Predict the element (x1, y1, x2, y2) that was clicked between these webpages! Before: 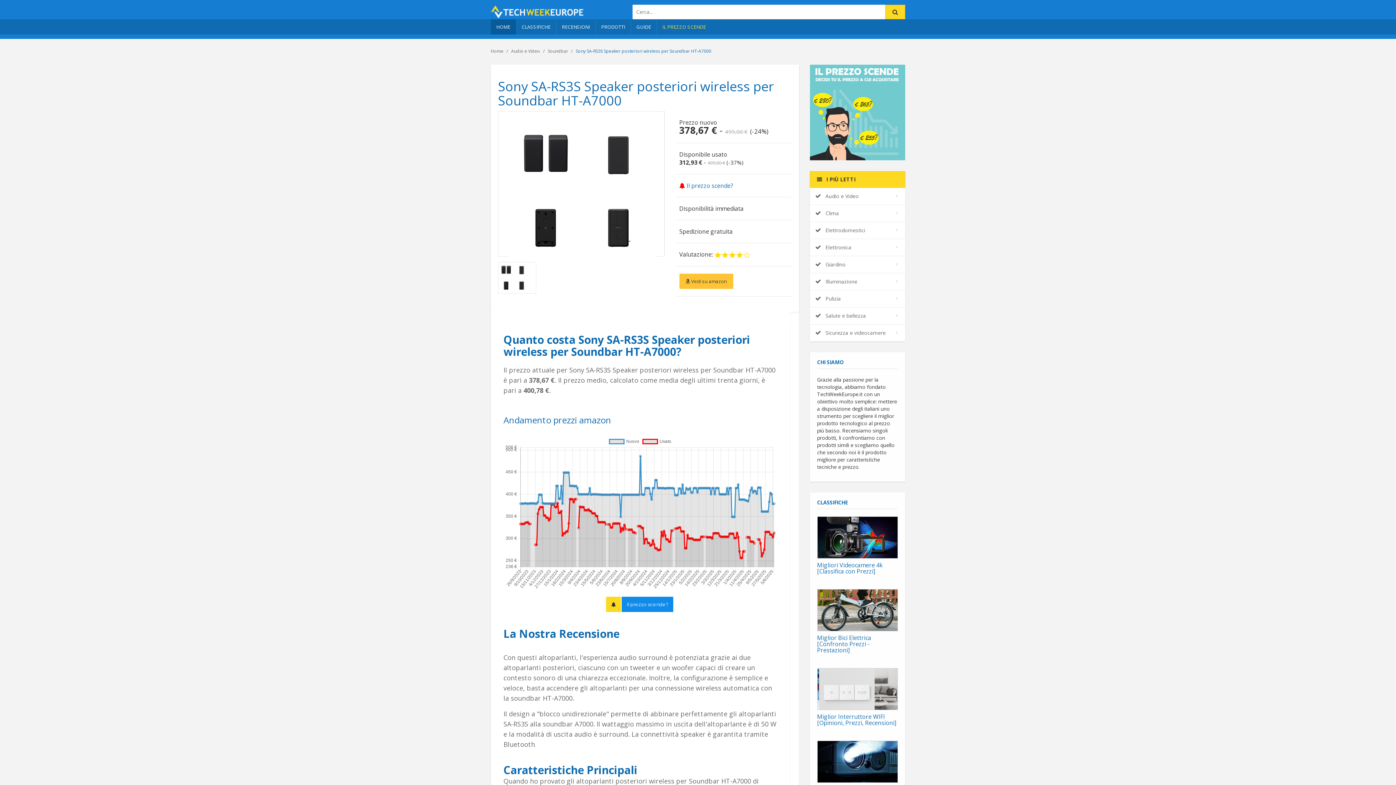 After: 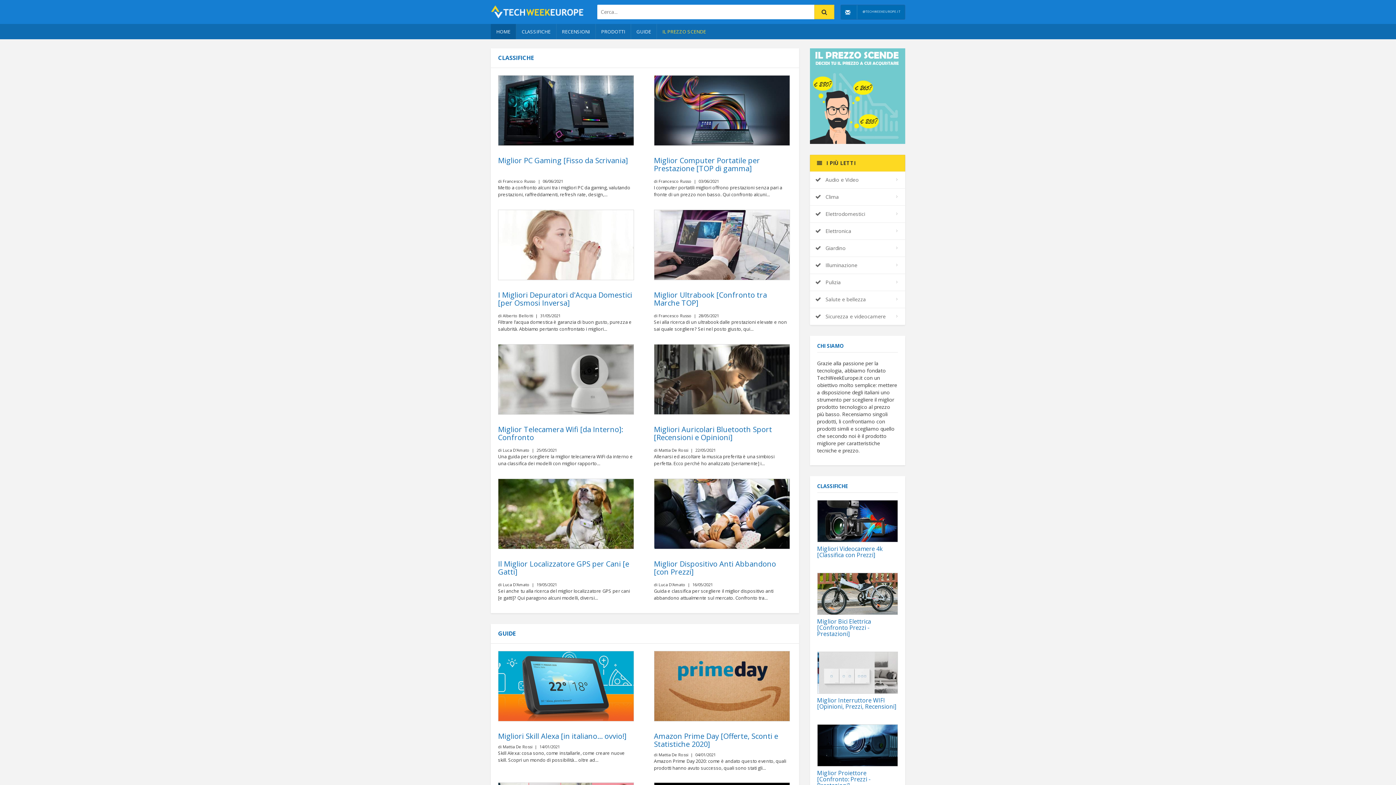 Action: bbox: (490, 19, 516, 34) label: HOME